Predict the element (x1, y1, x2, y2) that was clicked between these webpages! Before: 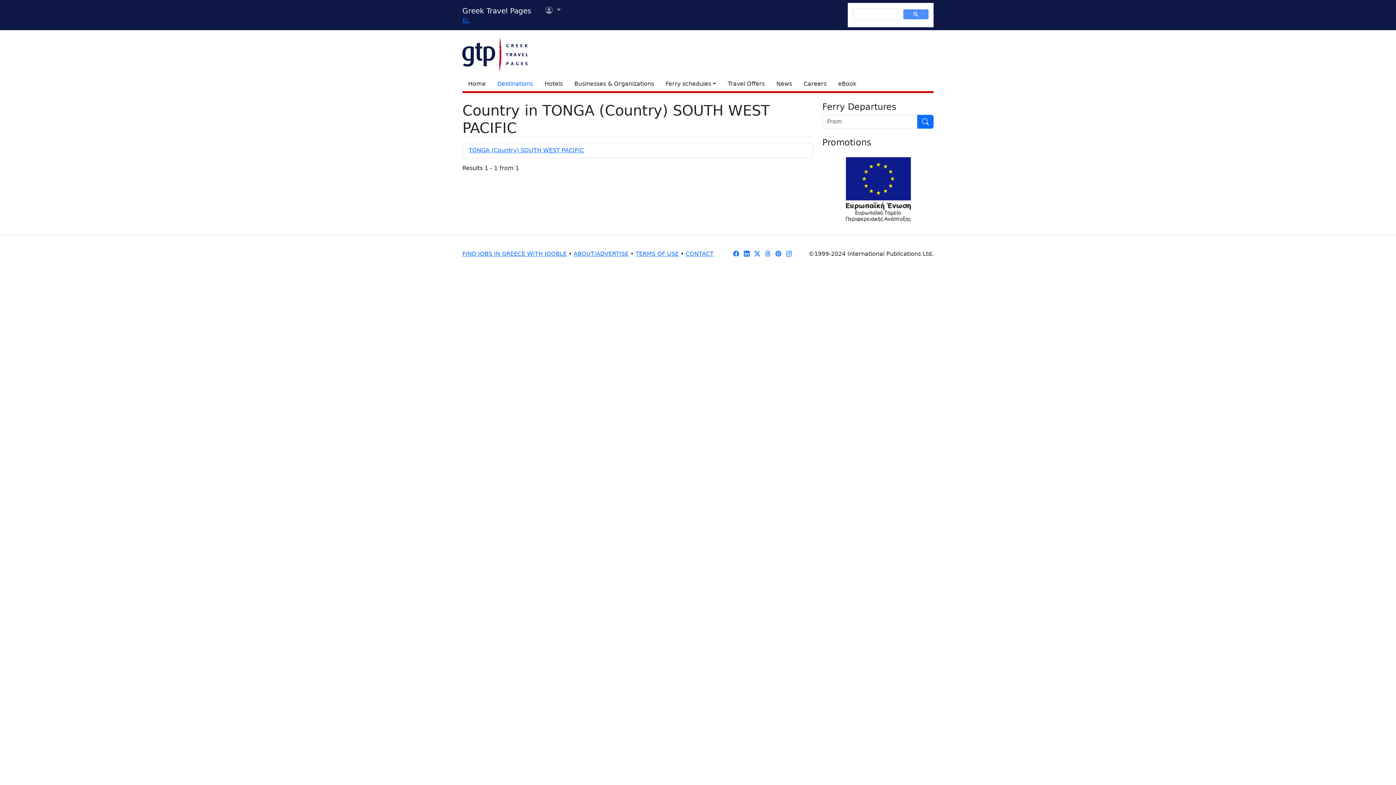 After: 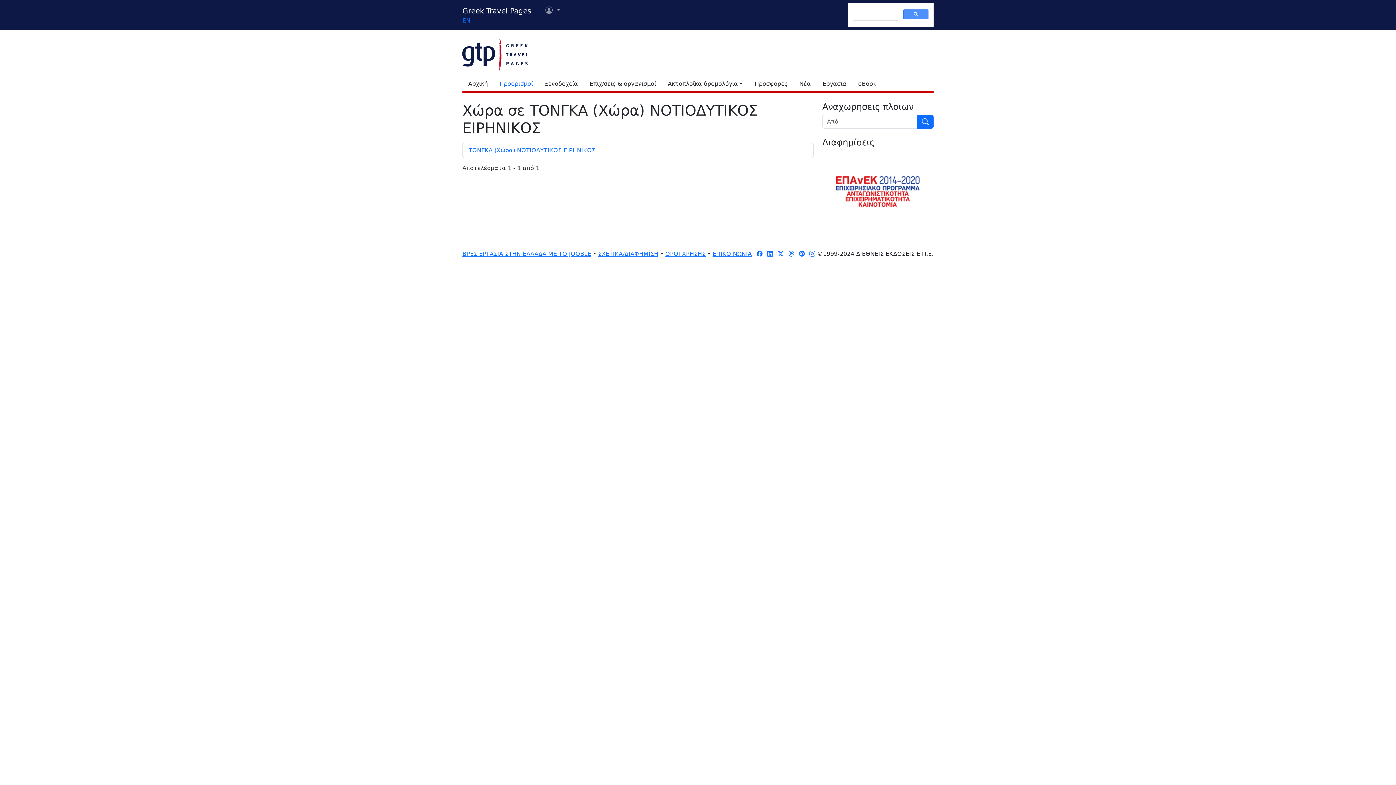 Action: label: EL bbox: (462, 16, 469, 23)